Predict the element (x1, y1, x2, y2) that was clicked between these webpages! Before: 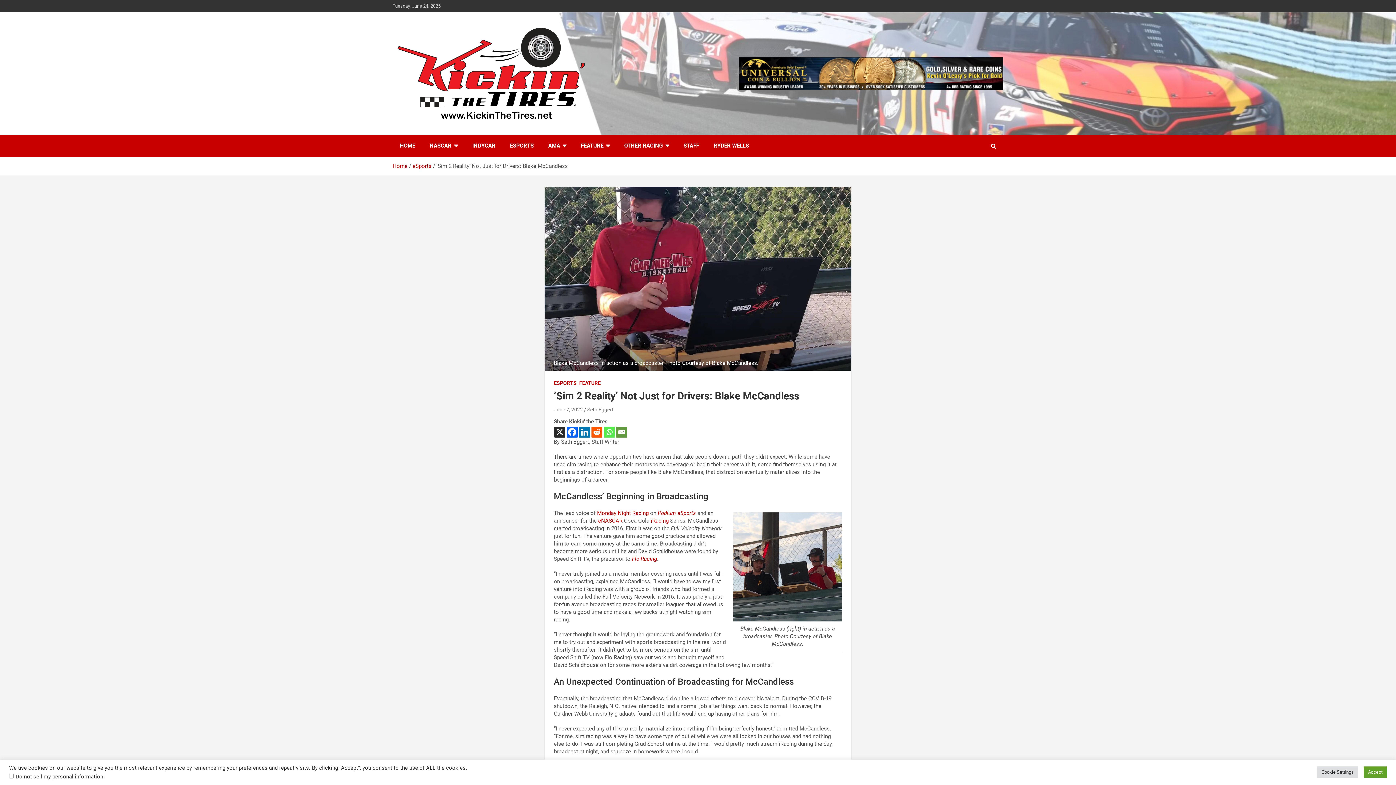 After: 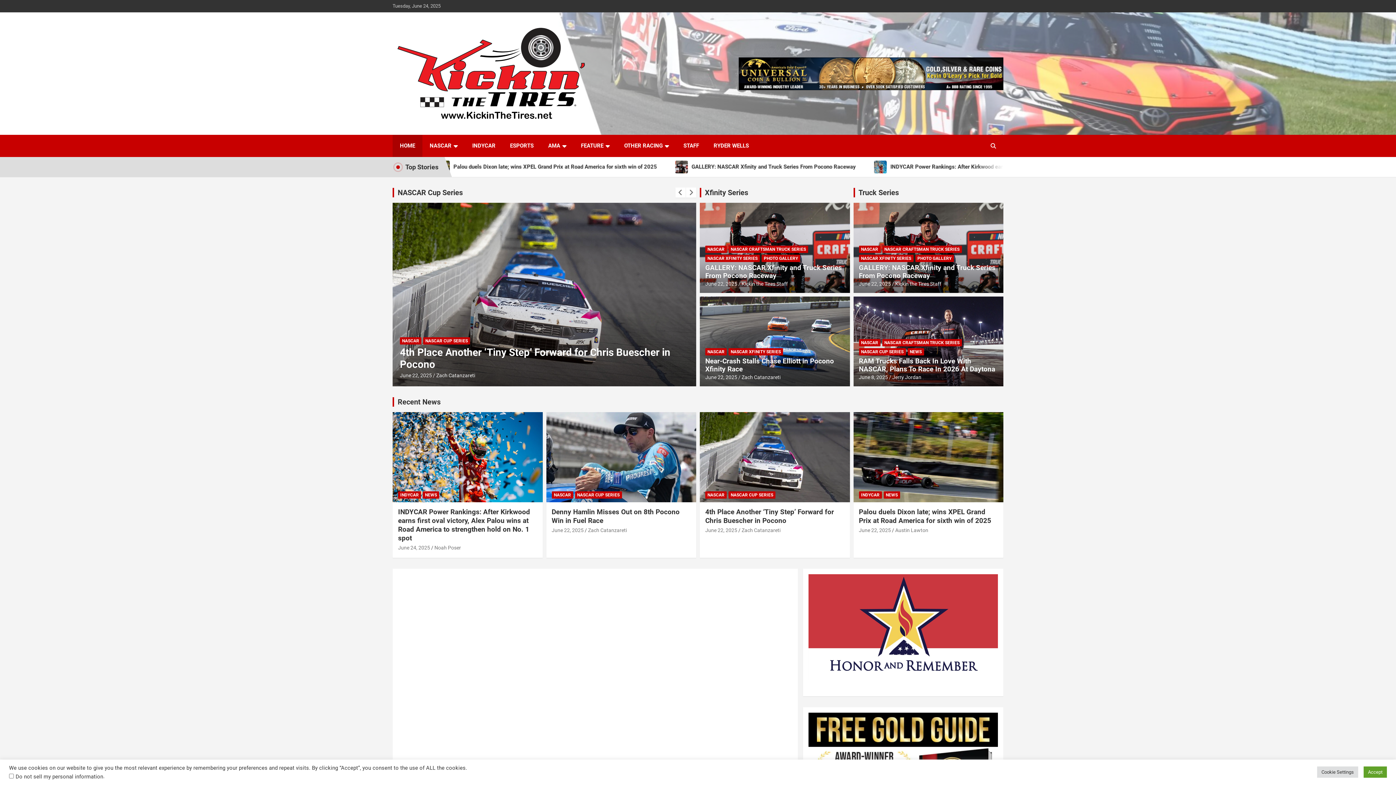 Action: bbox: (392, 27, 589, 36)